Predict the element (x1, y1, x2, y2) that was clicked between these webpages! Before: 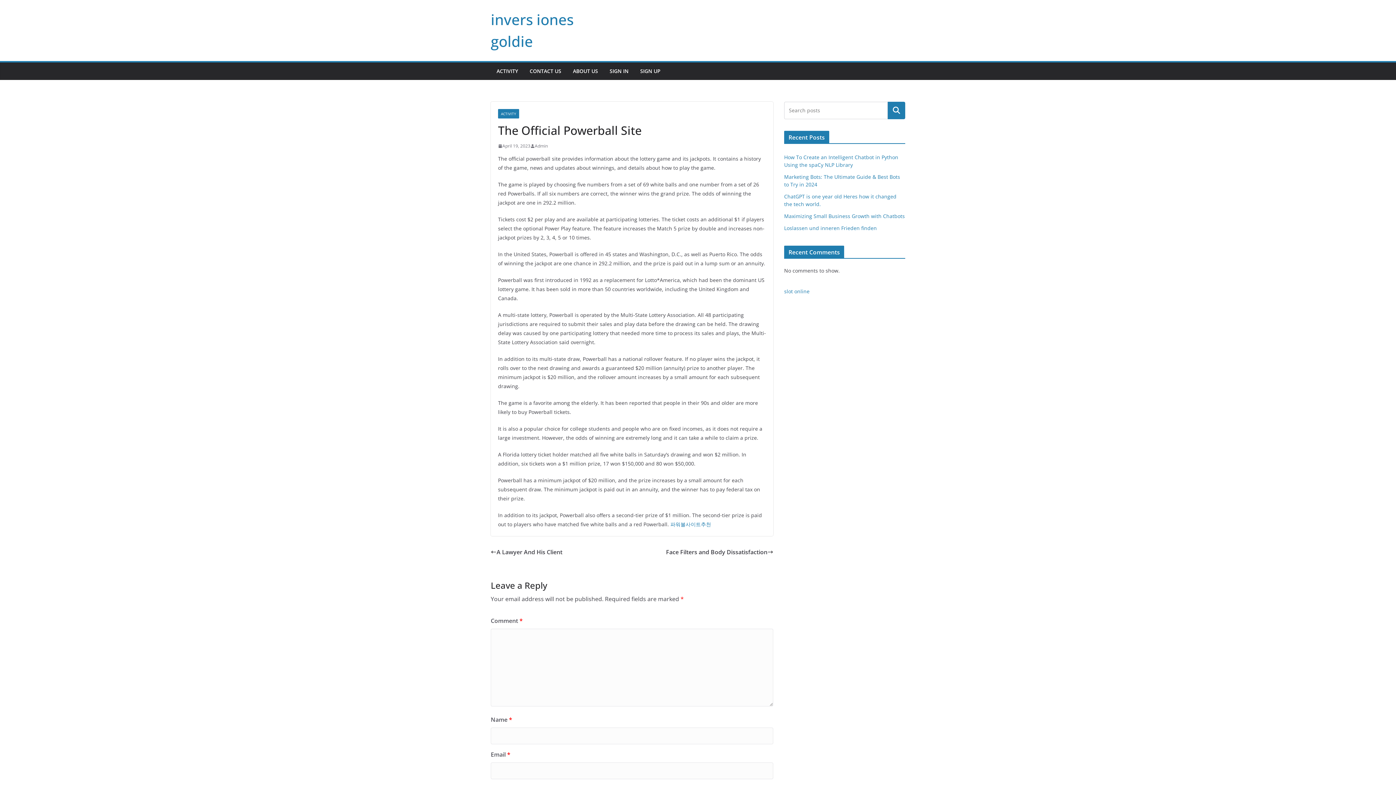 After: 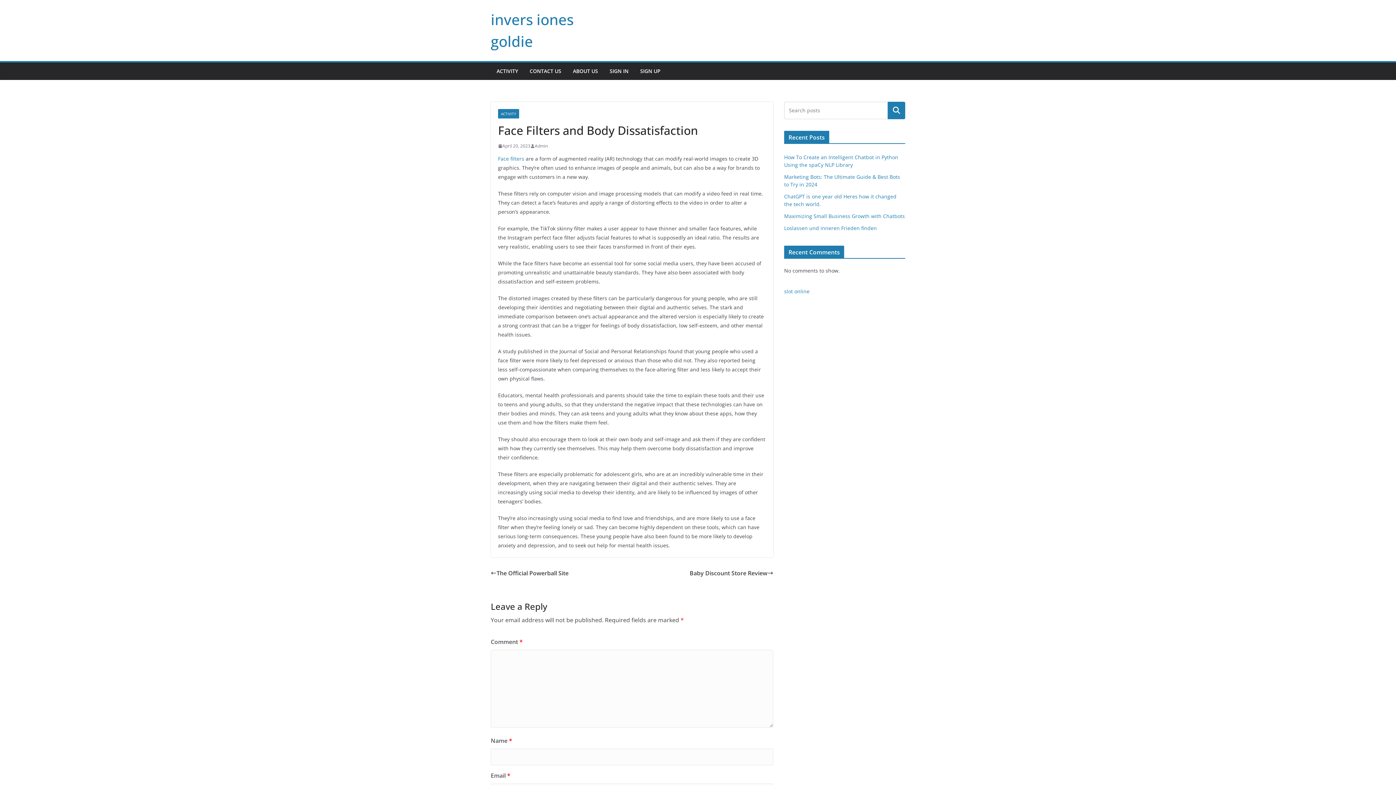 Action: bbox: (666, 547, 773, 557) label: Face Filters and Body Dissatisfaction